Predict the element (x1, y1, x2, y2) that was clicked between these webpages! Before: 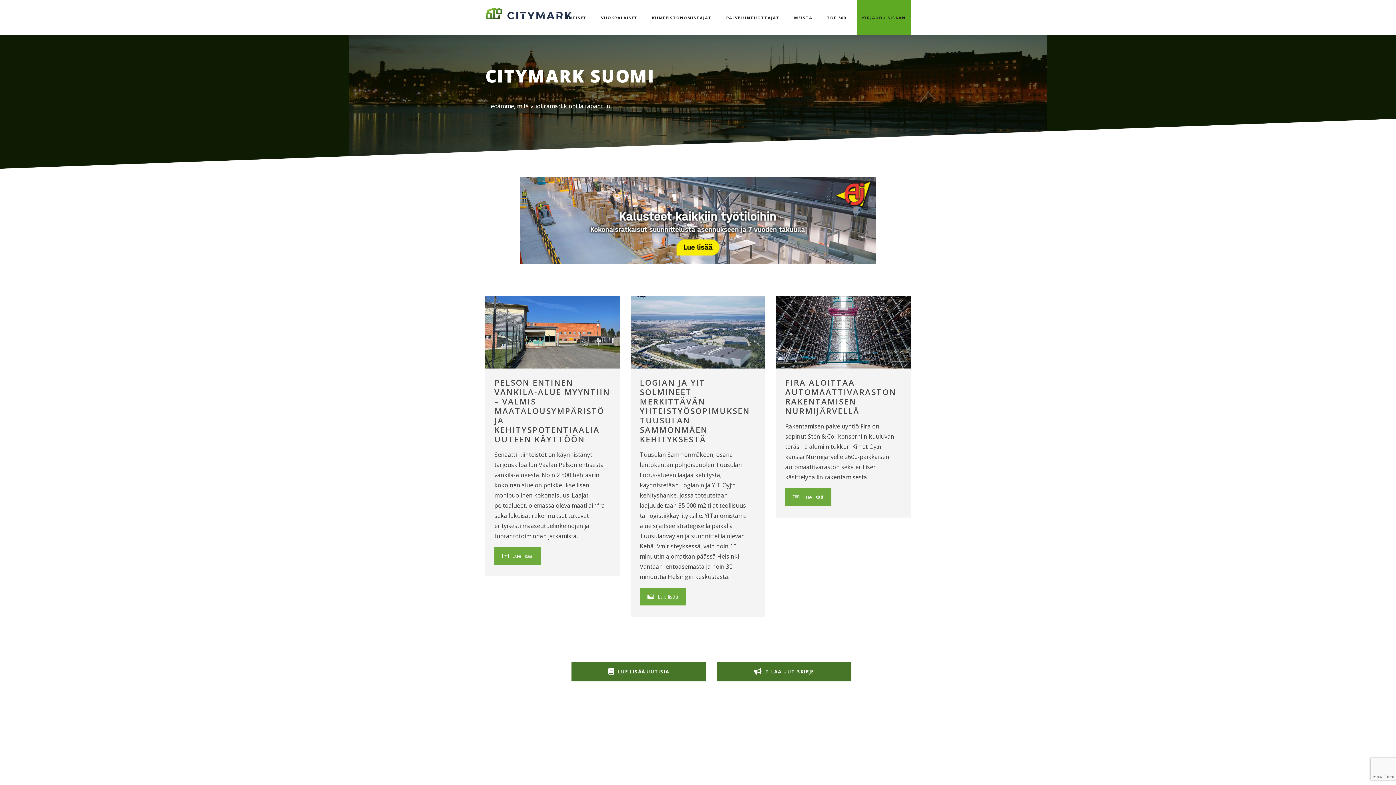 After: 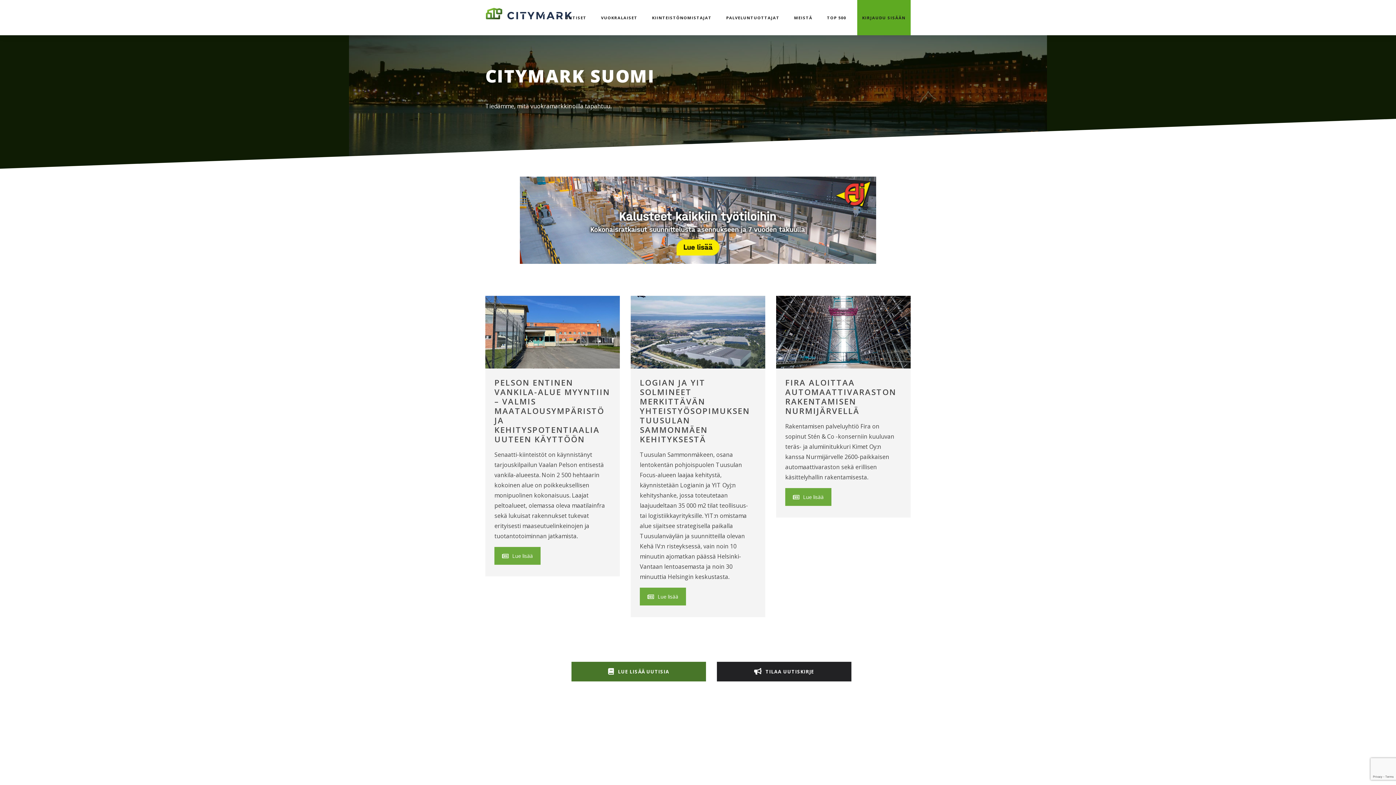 Action: bbox: (717, 662, 851, 681) label: TILAA UUTISKIRJE